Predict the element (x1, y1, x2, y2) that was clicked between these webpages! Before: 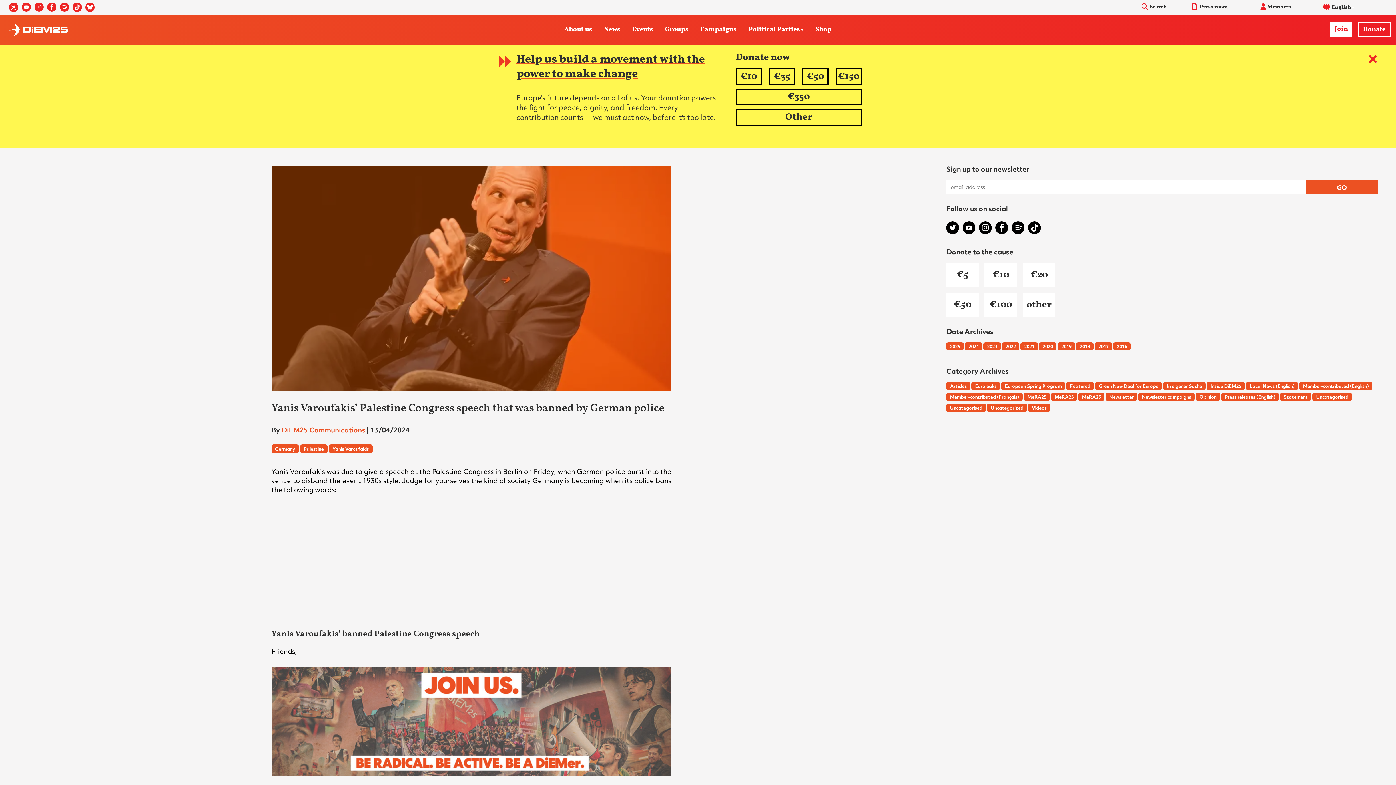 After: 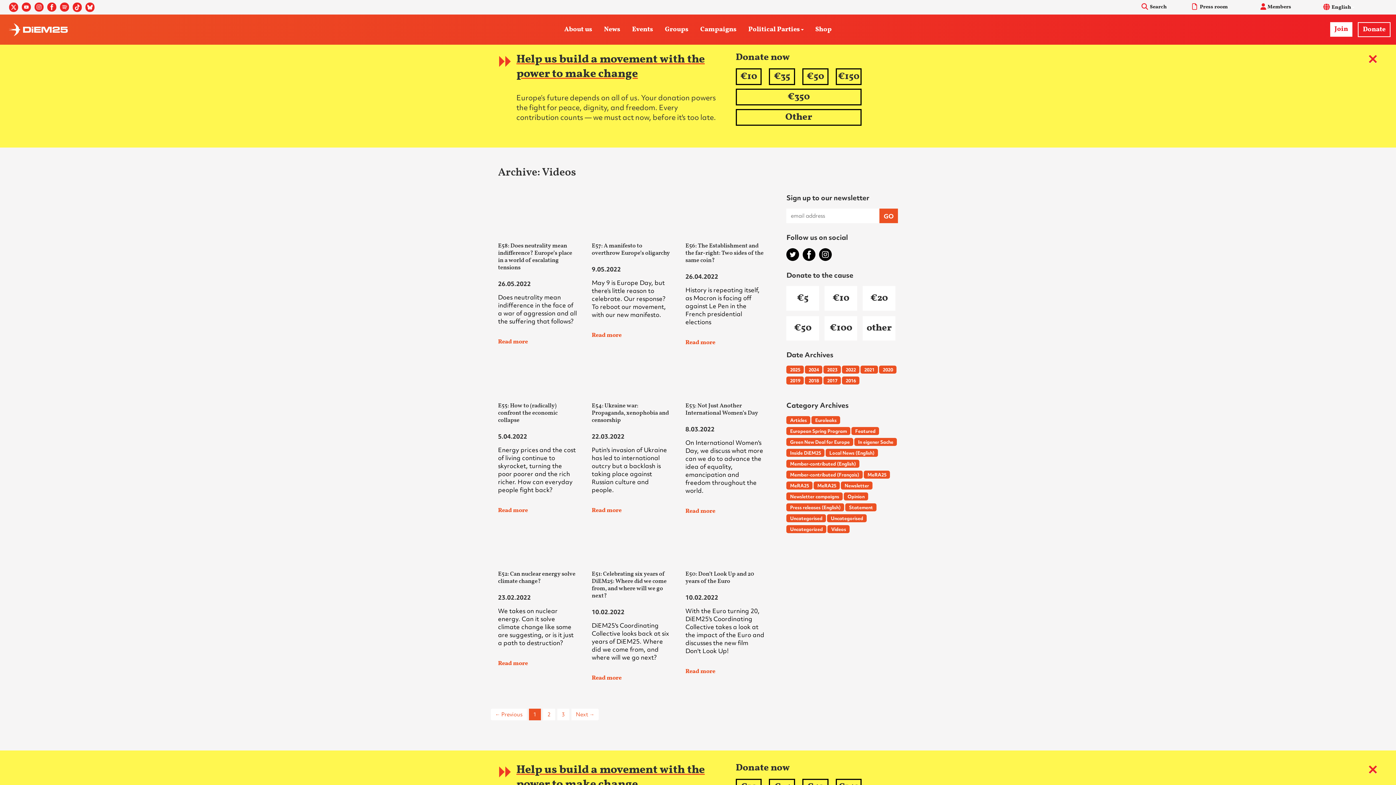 Action: bbox: (1032, 405, 1047, 411) label: Videos